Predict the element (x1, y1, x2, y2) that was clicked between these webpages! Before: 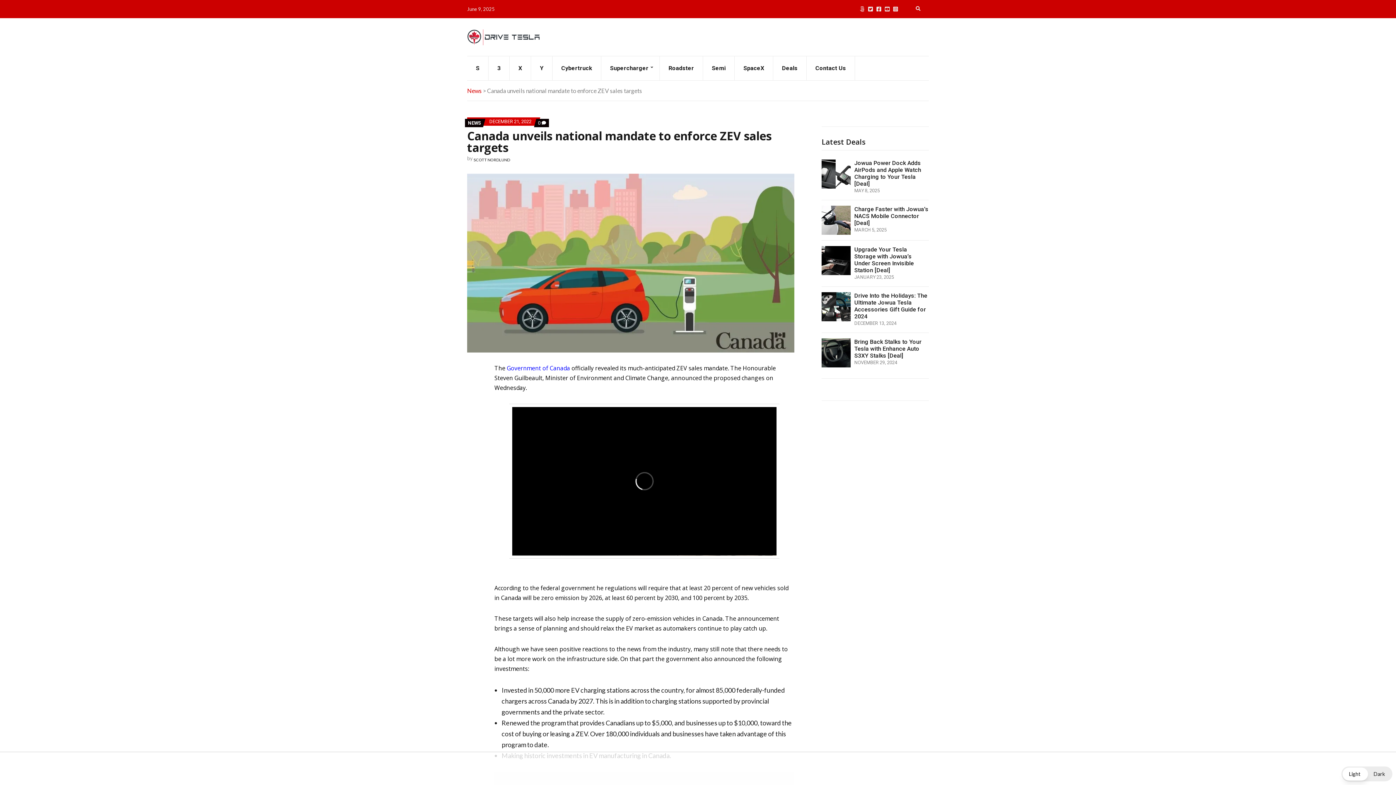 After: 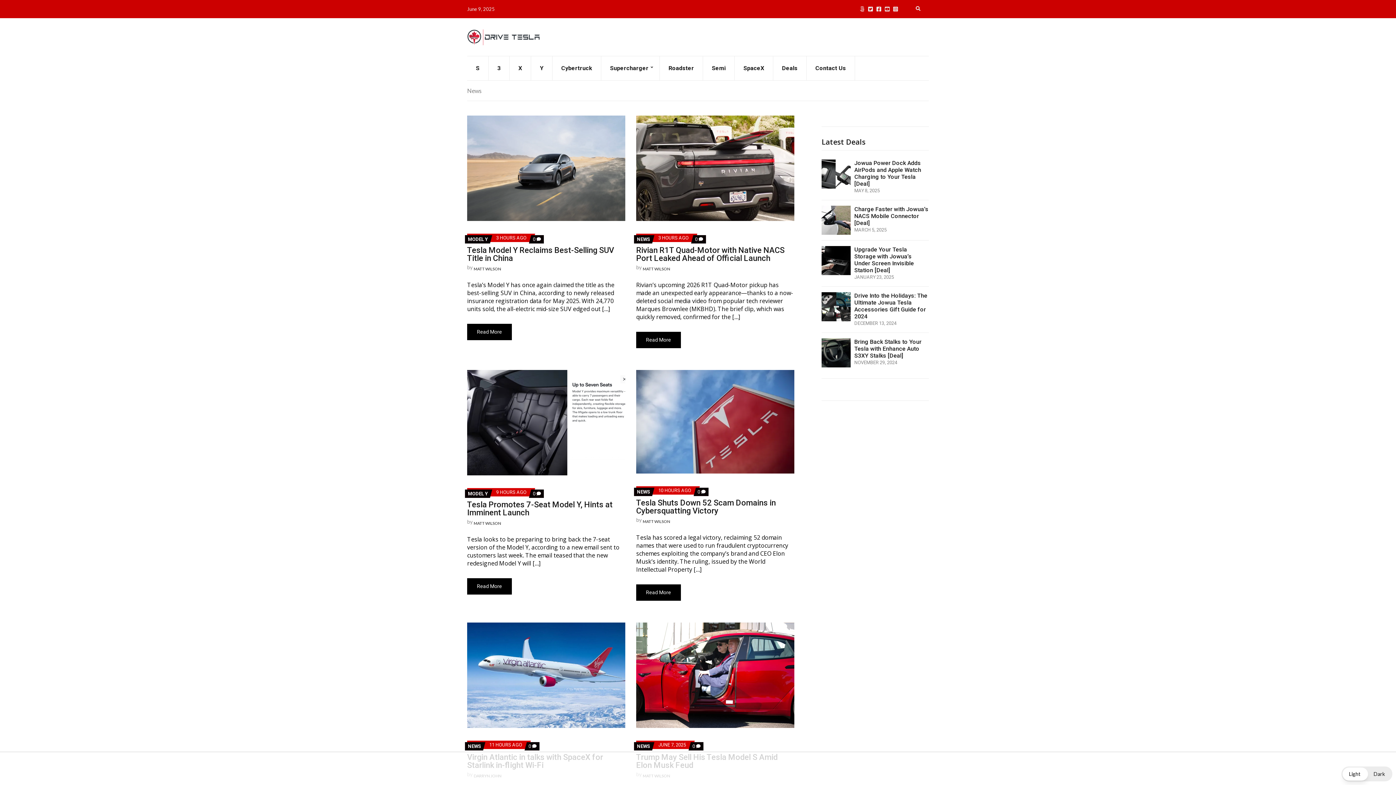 Action: label: News bbox: (467, 87, 481, 94)